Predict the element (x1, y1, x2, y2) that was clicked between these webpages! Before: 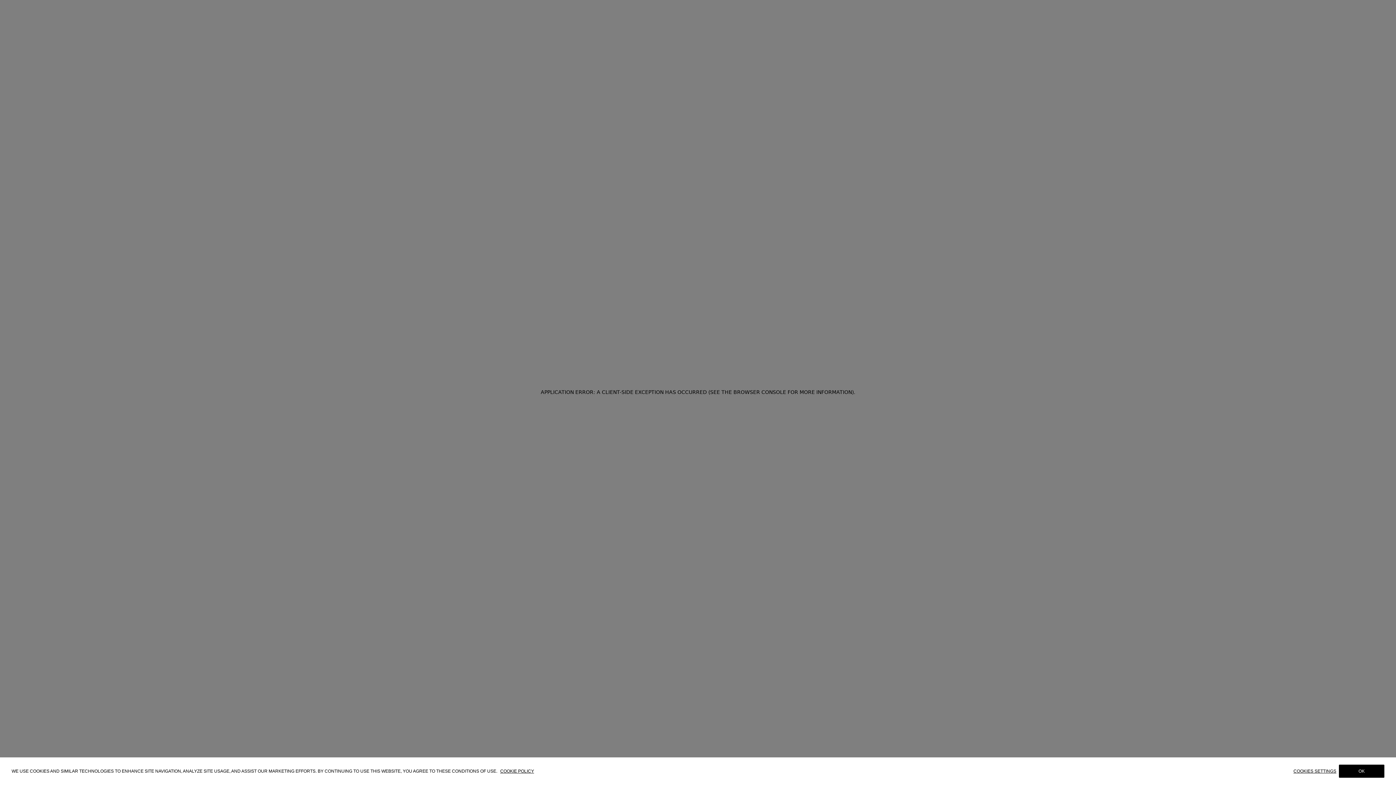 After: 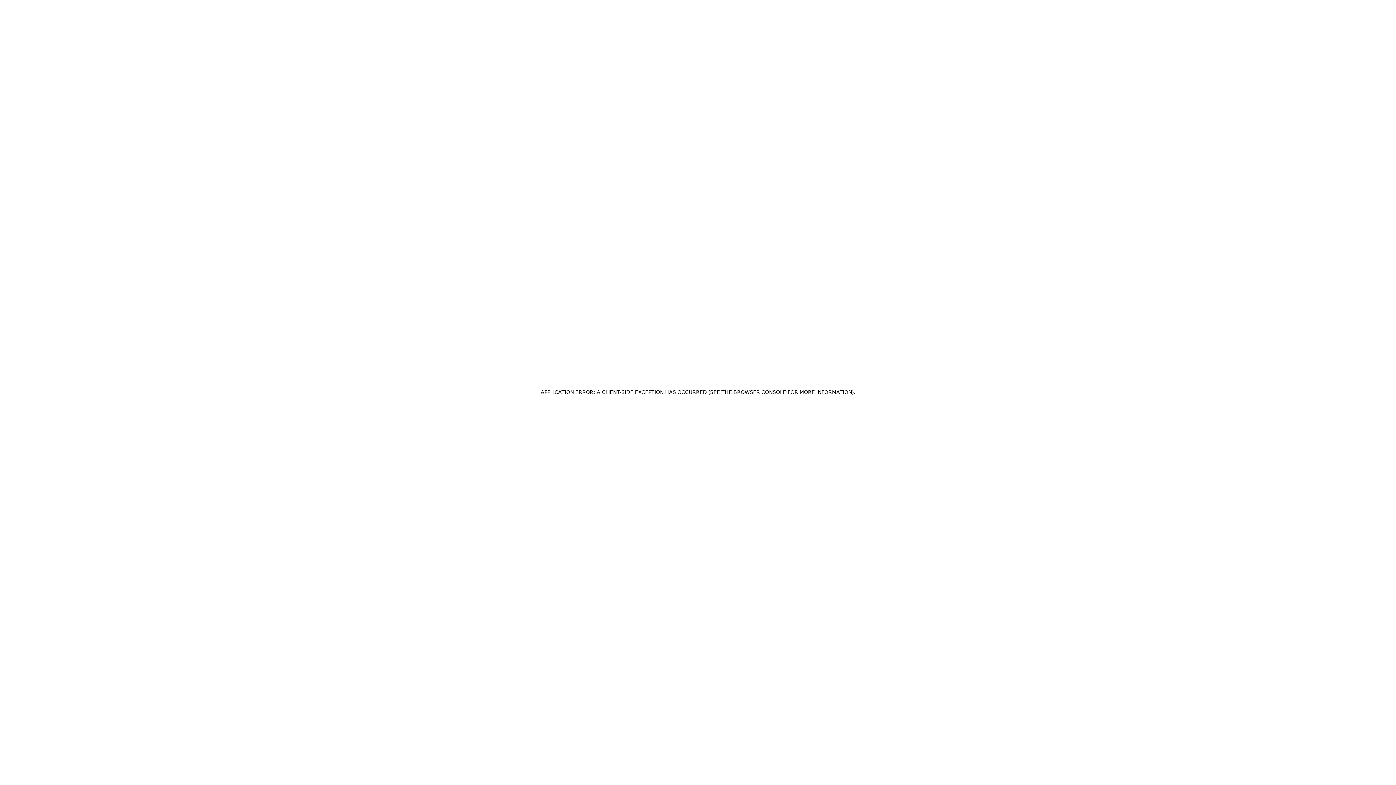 Action: bbox: (1339, 765, 1384, 778) label: OK